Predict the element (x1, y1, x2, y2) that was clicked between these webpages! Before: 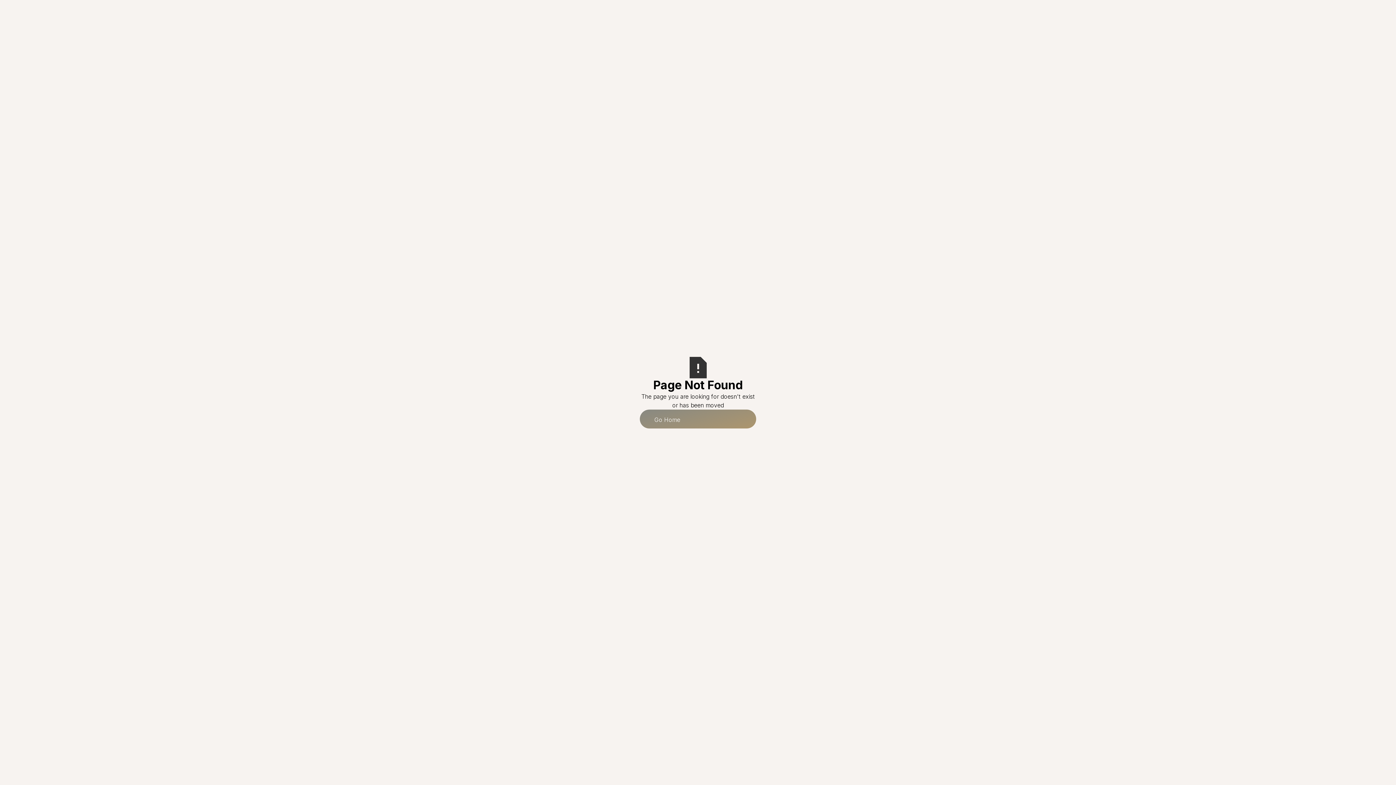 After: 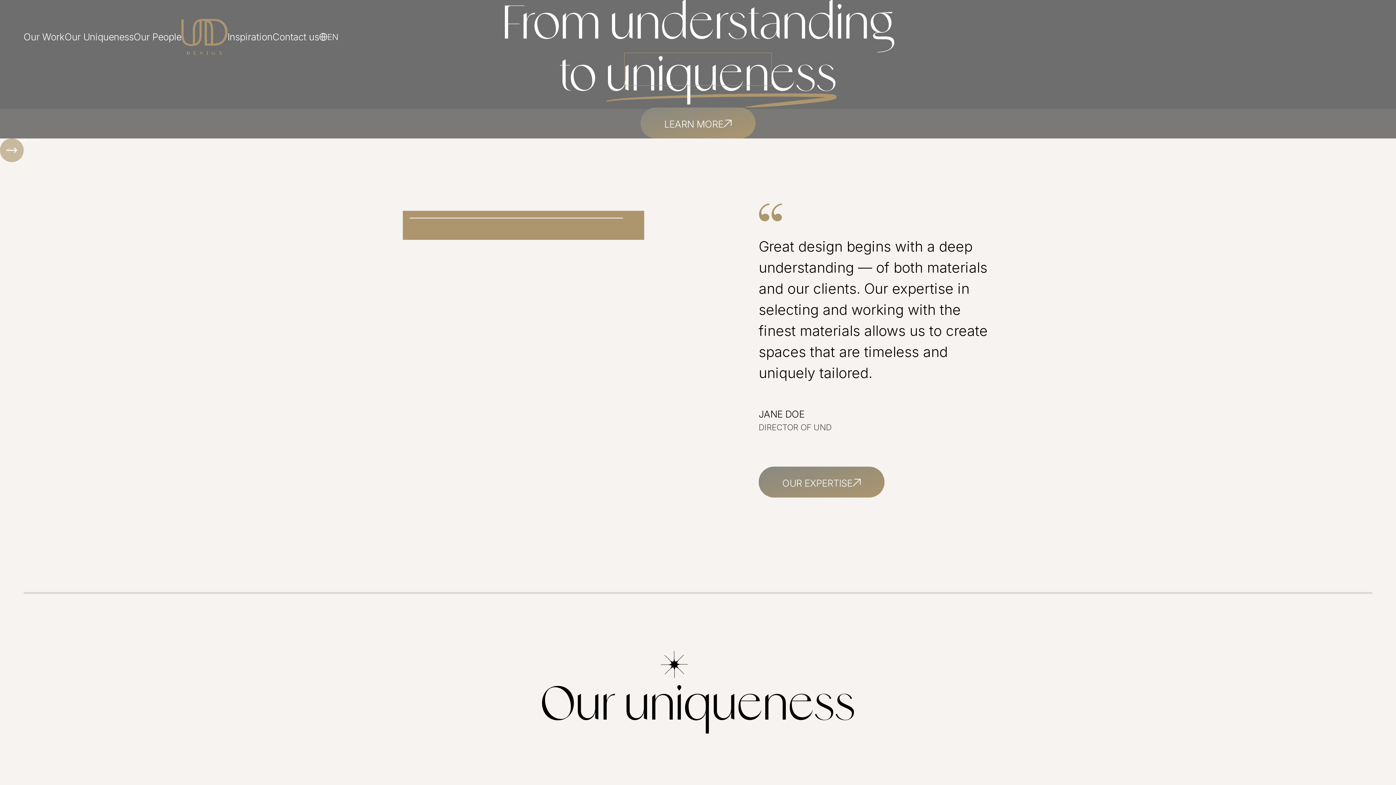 Action: label: Go Home bbox: (640, 409, 756, 428)